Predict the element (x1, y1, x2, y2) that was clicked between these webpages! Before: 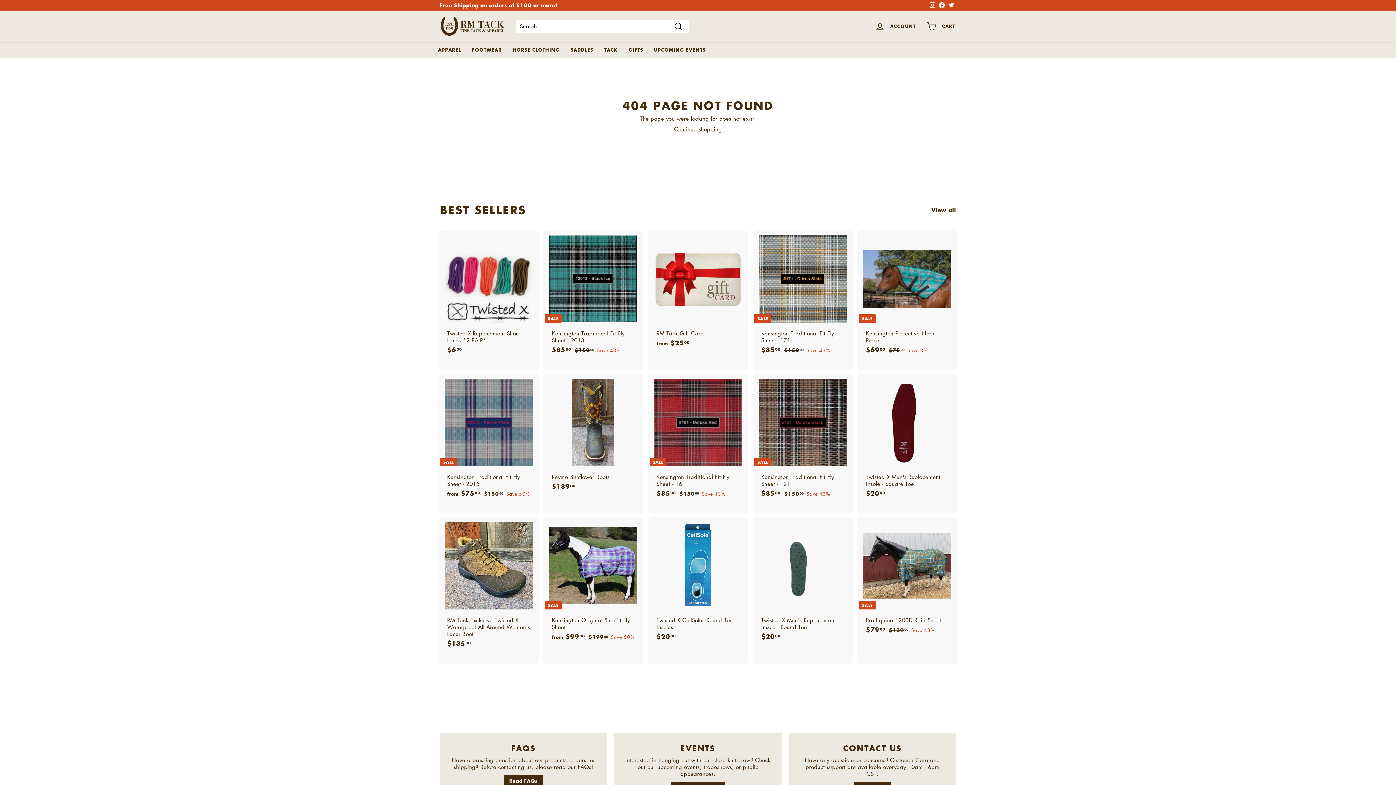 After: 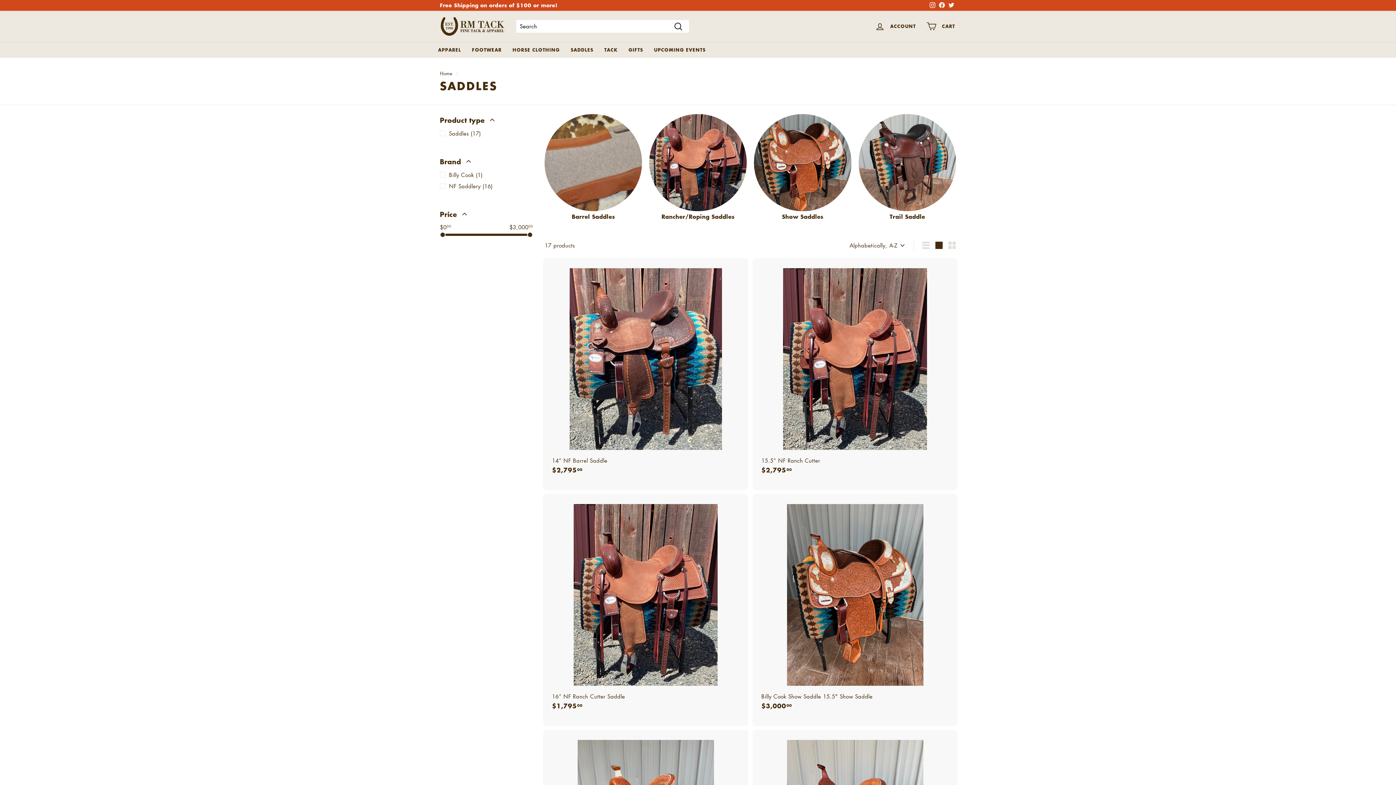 Action: bbox: (565, 42, 598, 57) label: SADDLES